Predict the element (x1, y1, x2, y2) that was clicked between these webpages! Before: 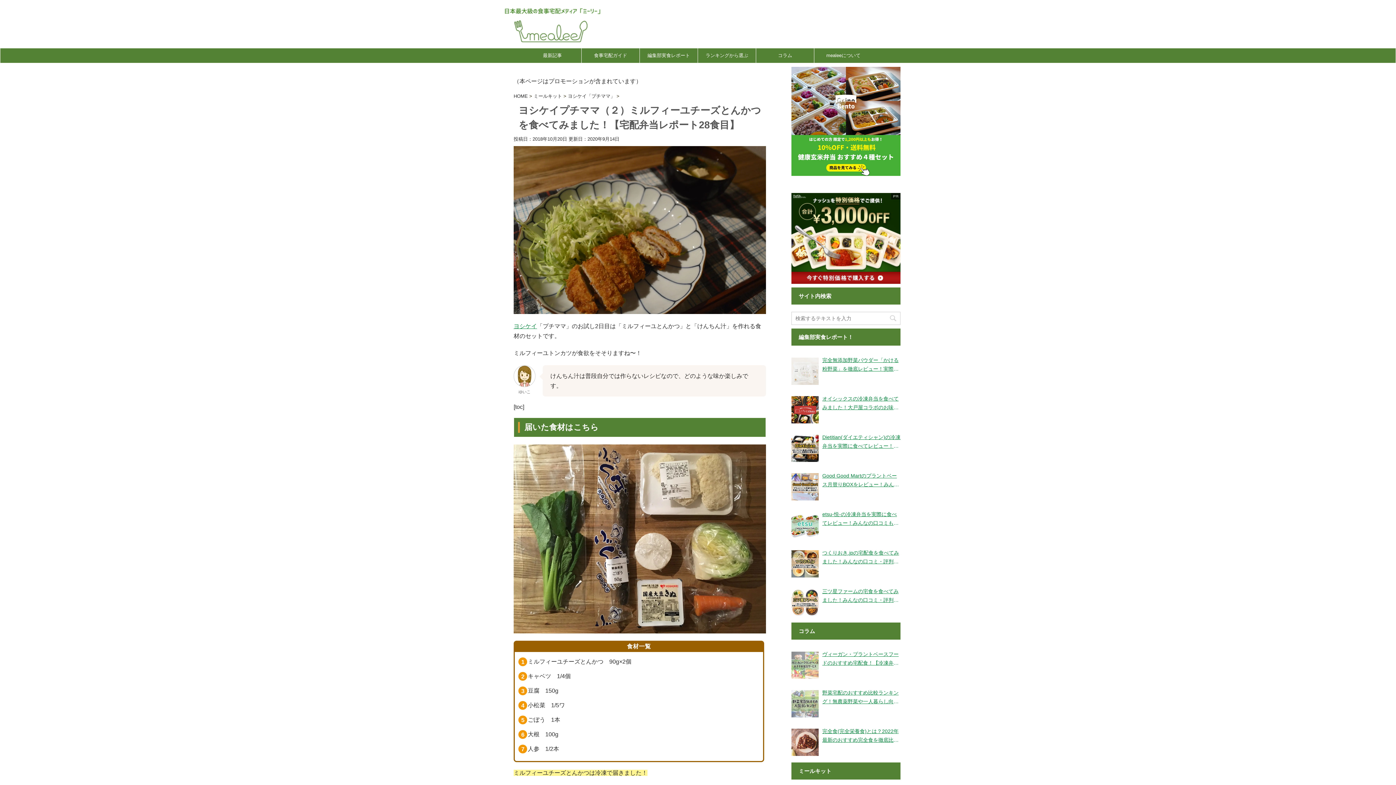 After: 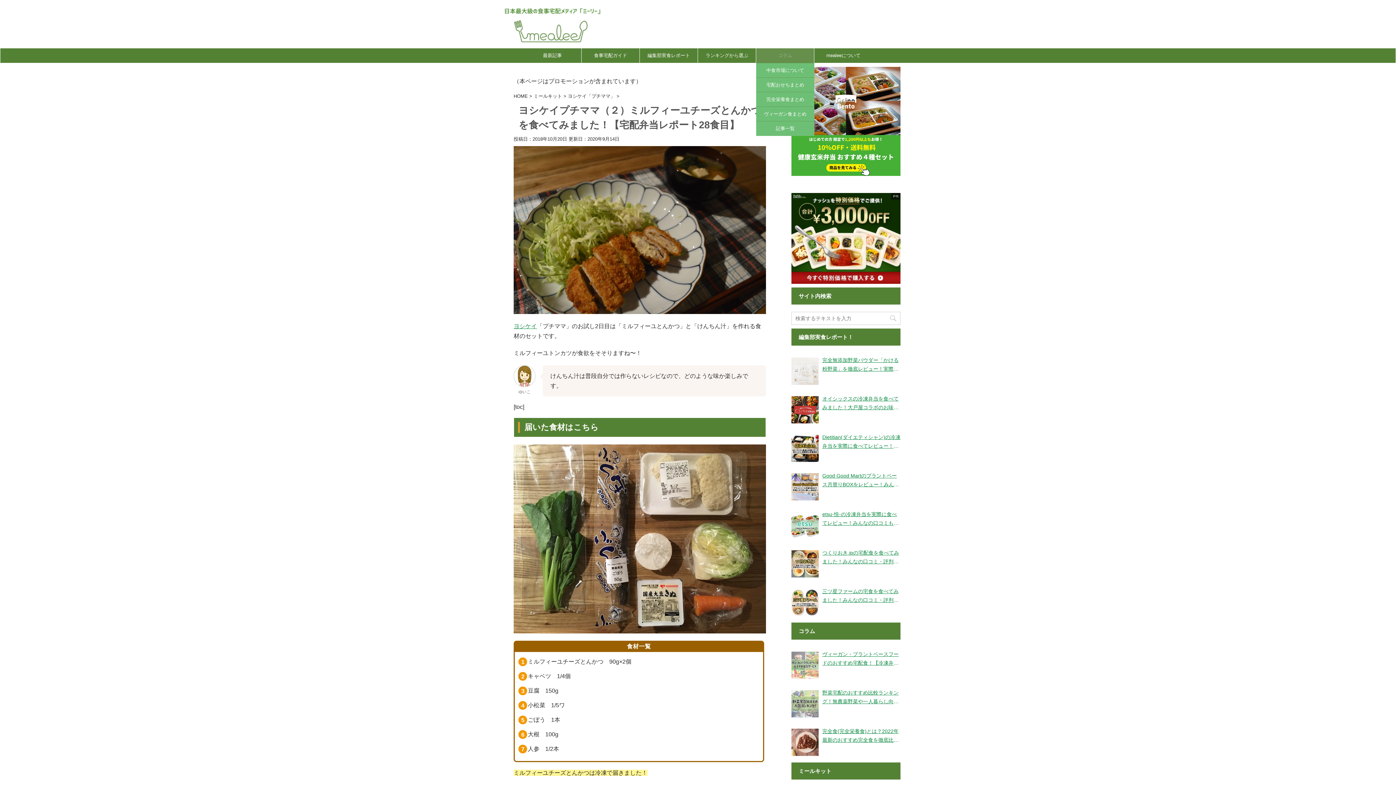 Action: label: コラム bbox: (756, 48, 814, 62)